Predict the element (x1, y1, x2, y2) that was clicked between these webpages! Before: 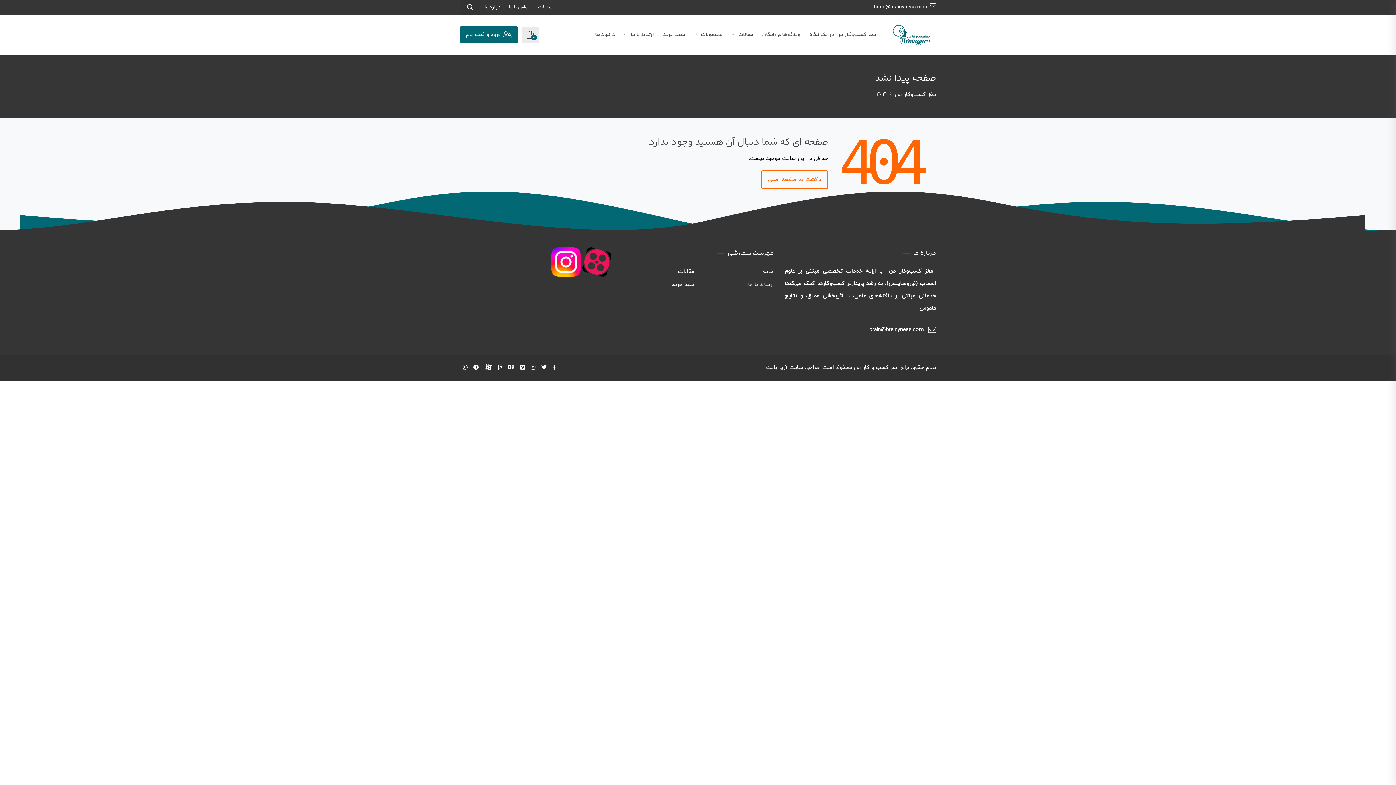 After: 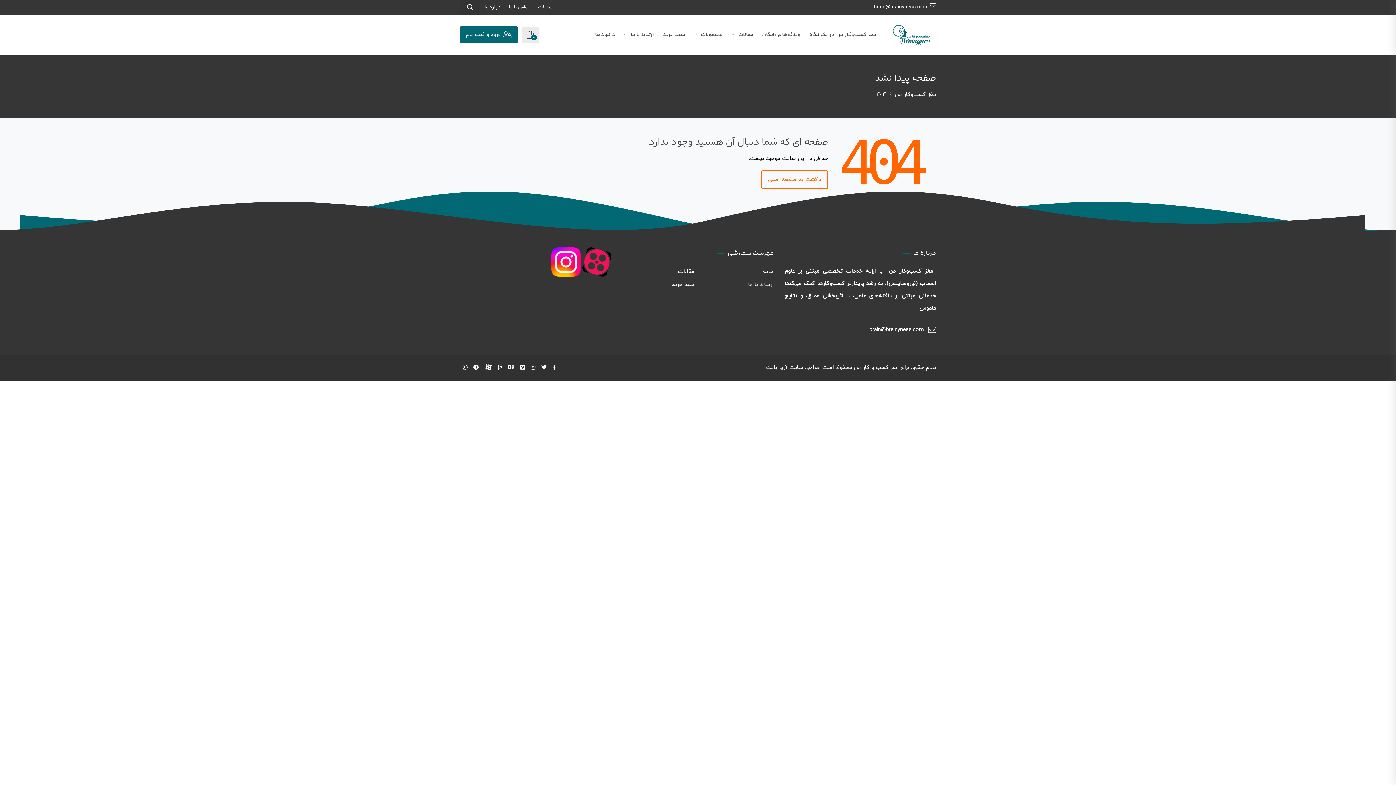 Action: bbox: (789, 363, 819, 371) label: طراحی سایت